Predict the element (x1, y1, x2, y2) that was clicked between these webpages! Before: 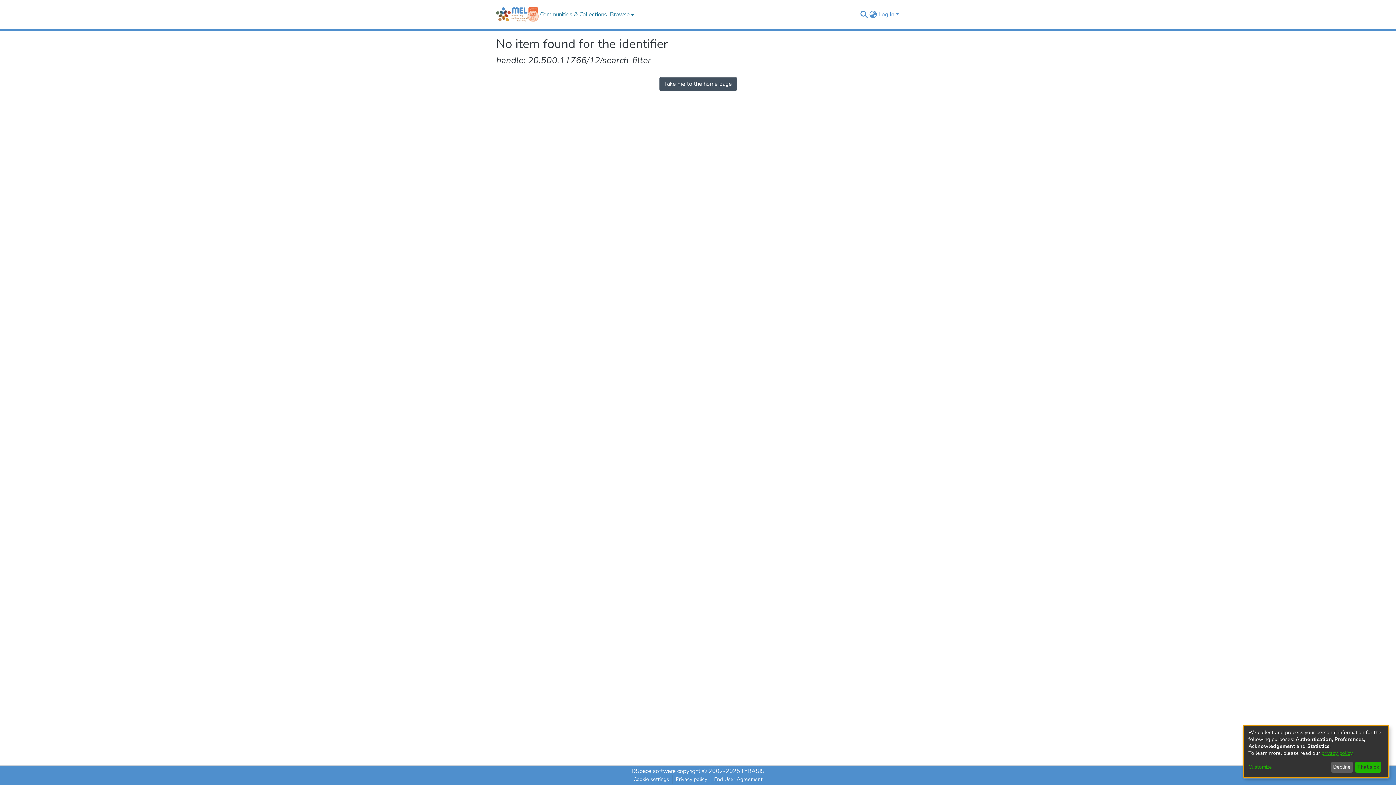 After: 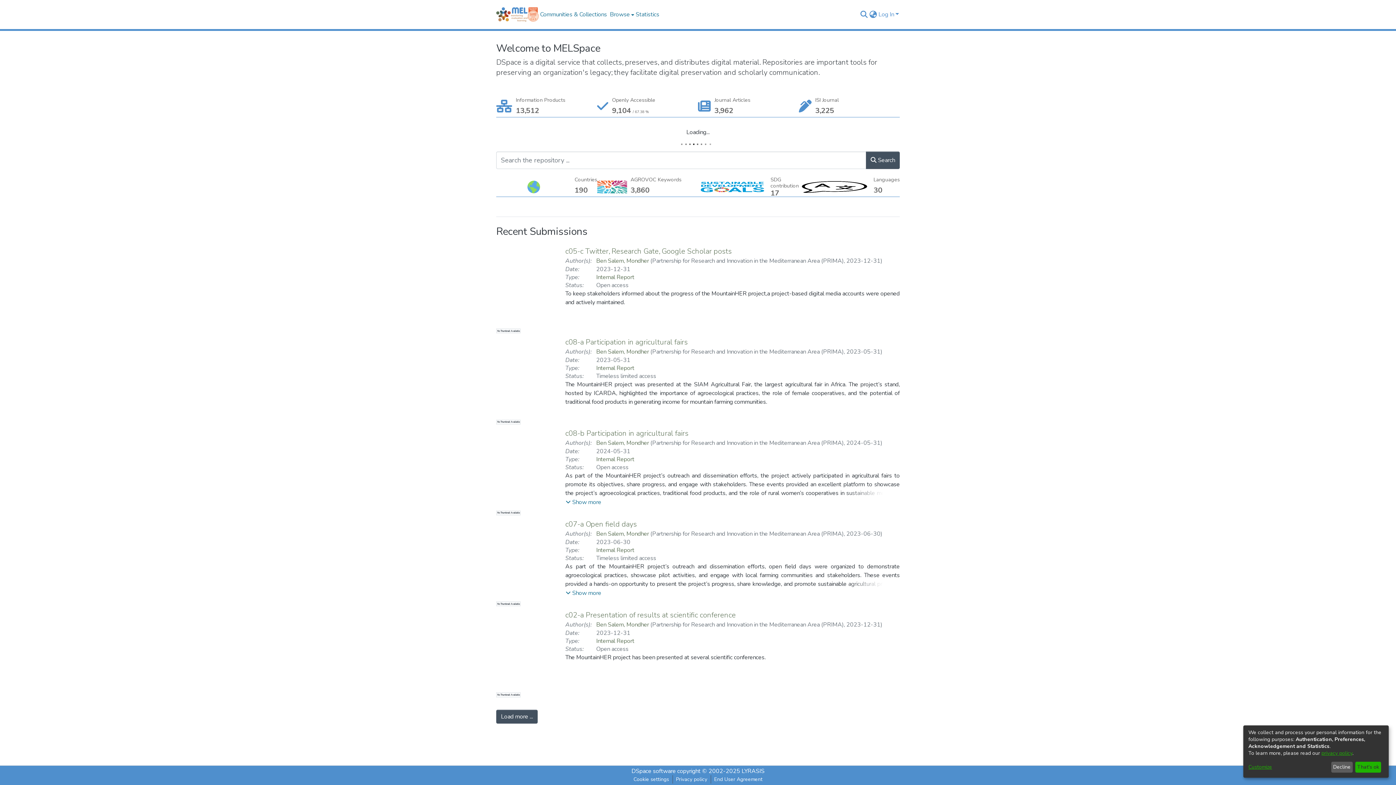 Action: label: Take me to the home page bbox: (659, 77, 736, 90)